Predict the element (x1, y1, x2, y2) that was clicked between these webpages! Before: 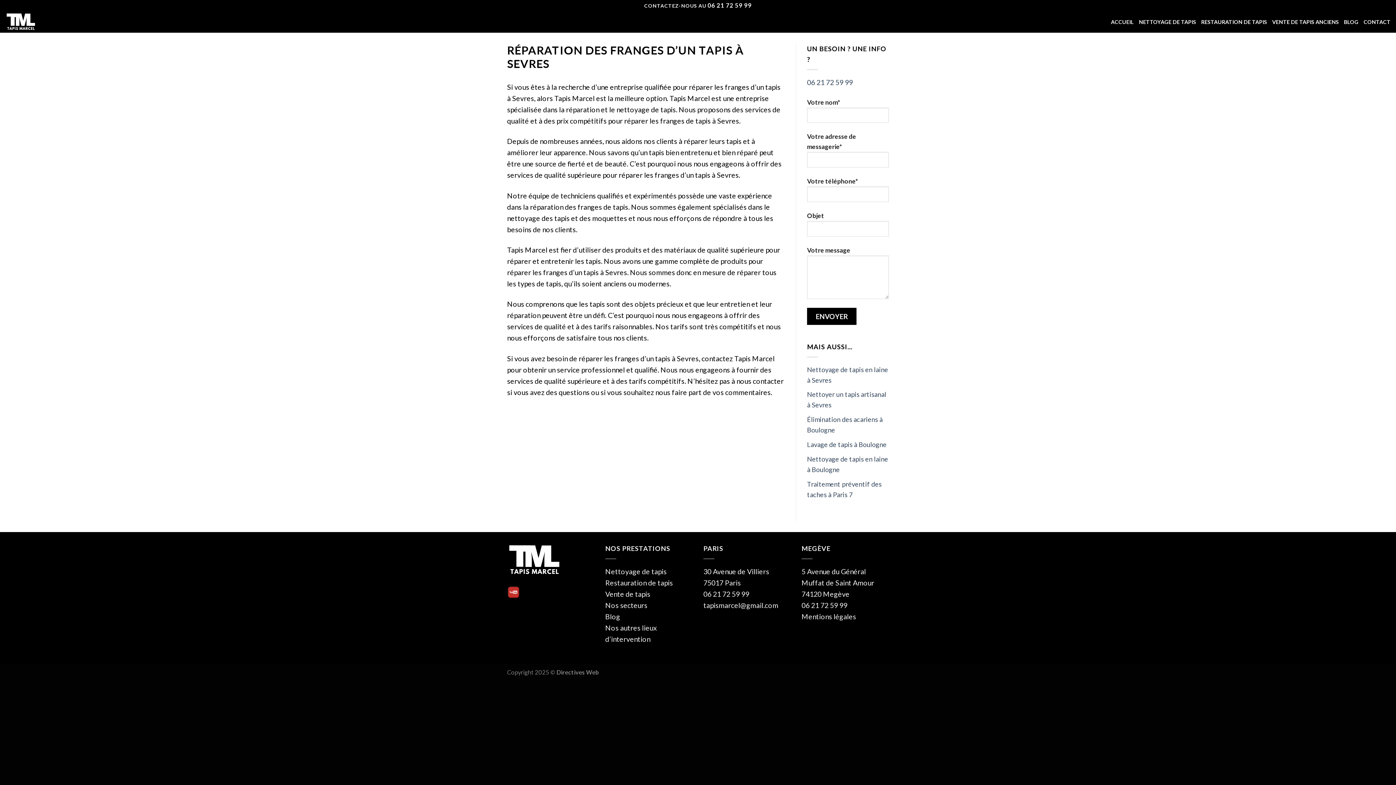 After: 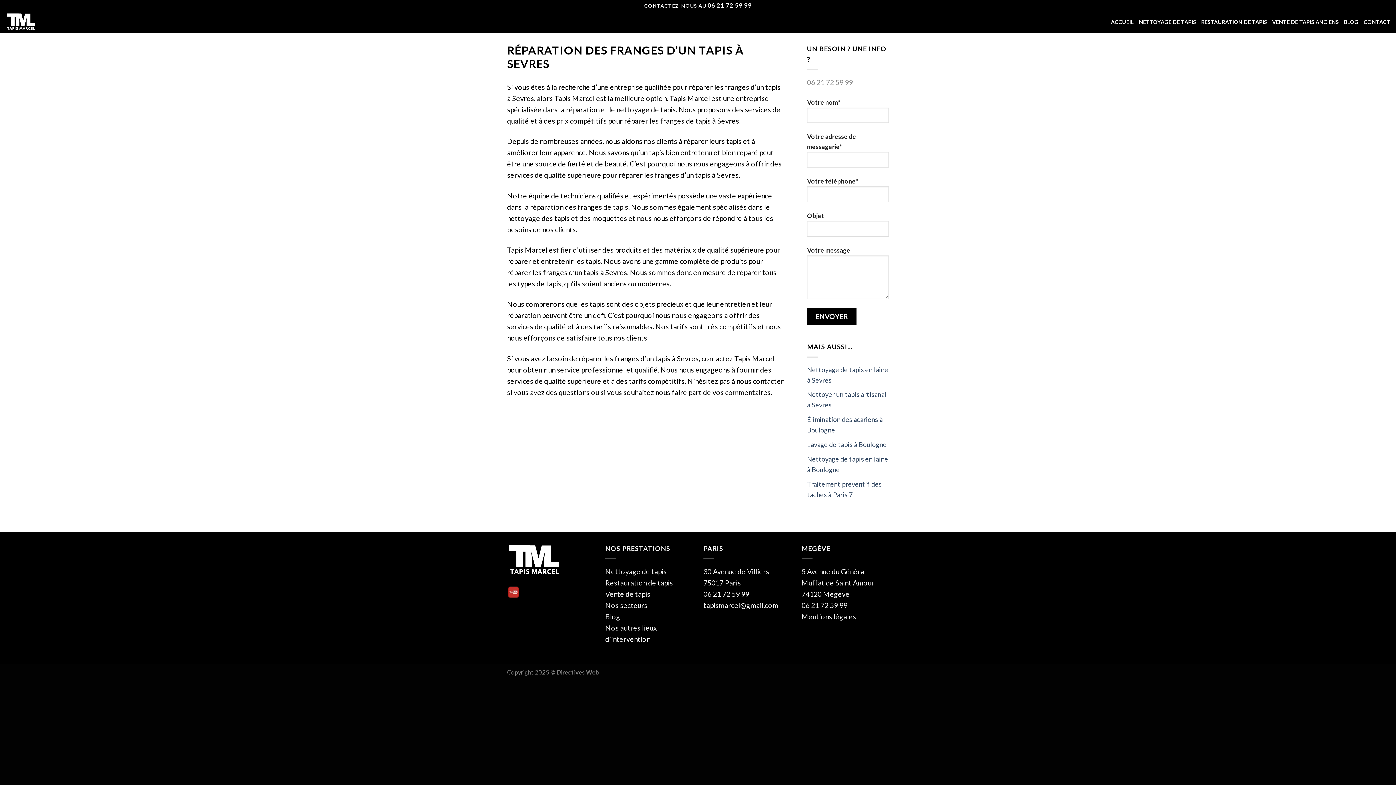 Action: label: 06 21 72 59 99 bbox: (807, 78, 853, 86)